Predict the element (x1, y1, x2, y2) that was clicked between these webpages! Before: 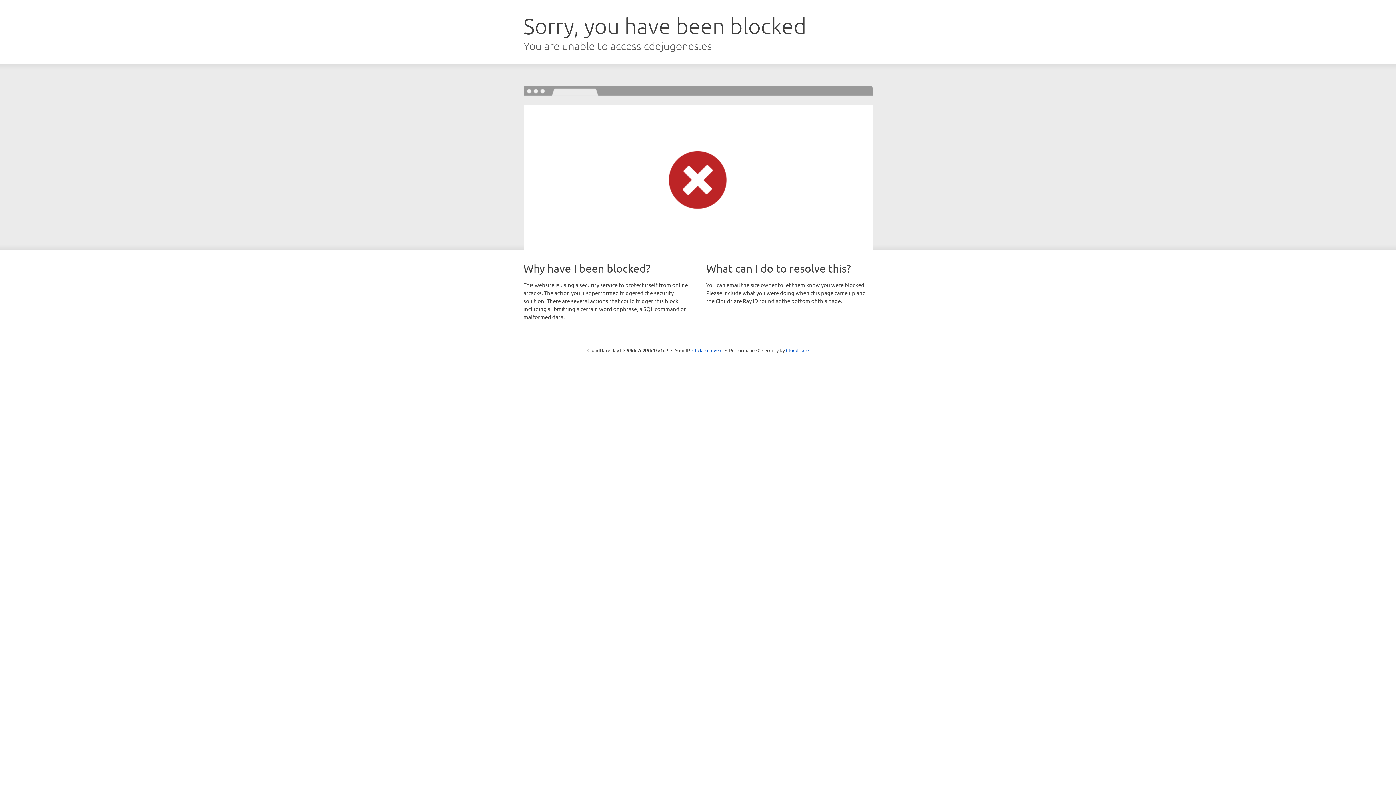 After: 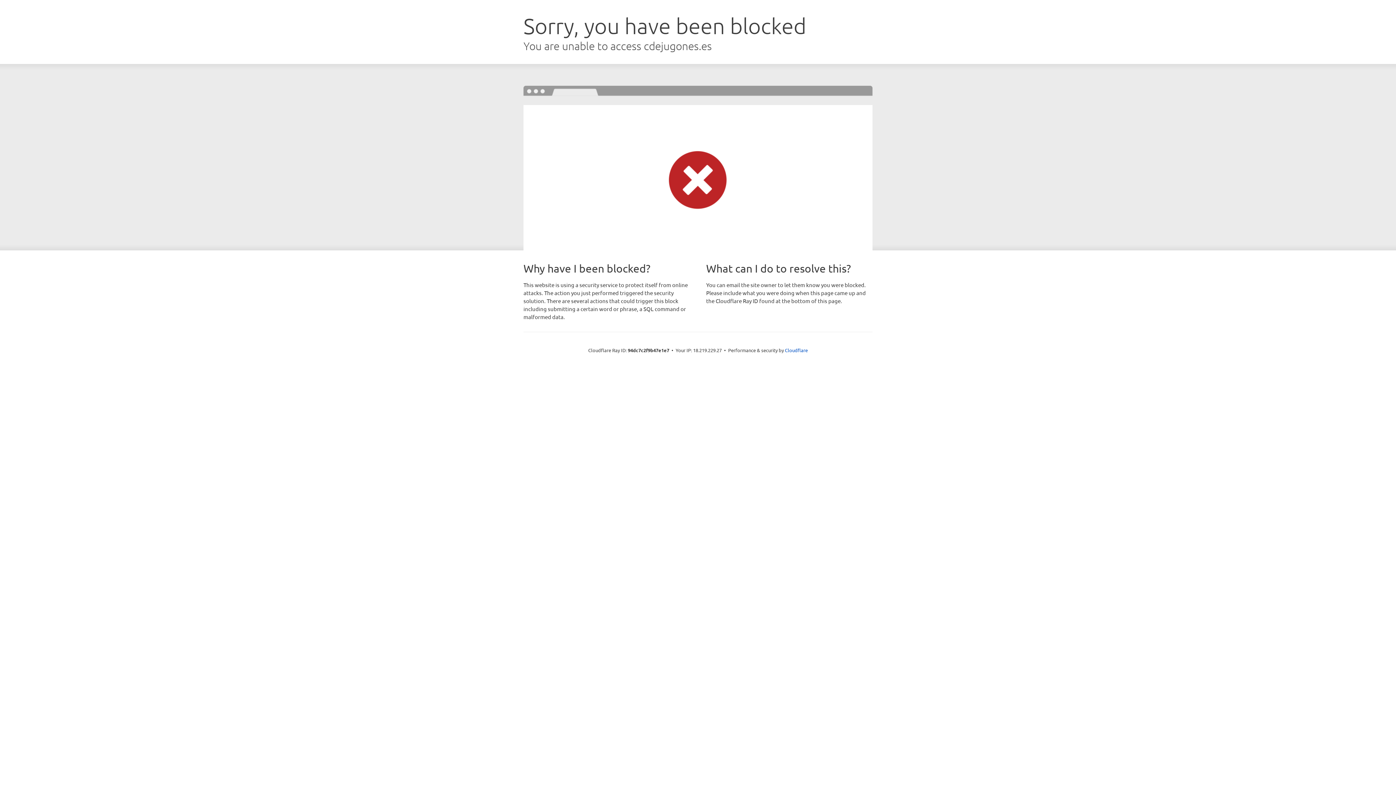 Action: bbox: (692, 346, 722, 353) label: Click to reveal